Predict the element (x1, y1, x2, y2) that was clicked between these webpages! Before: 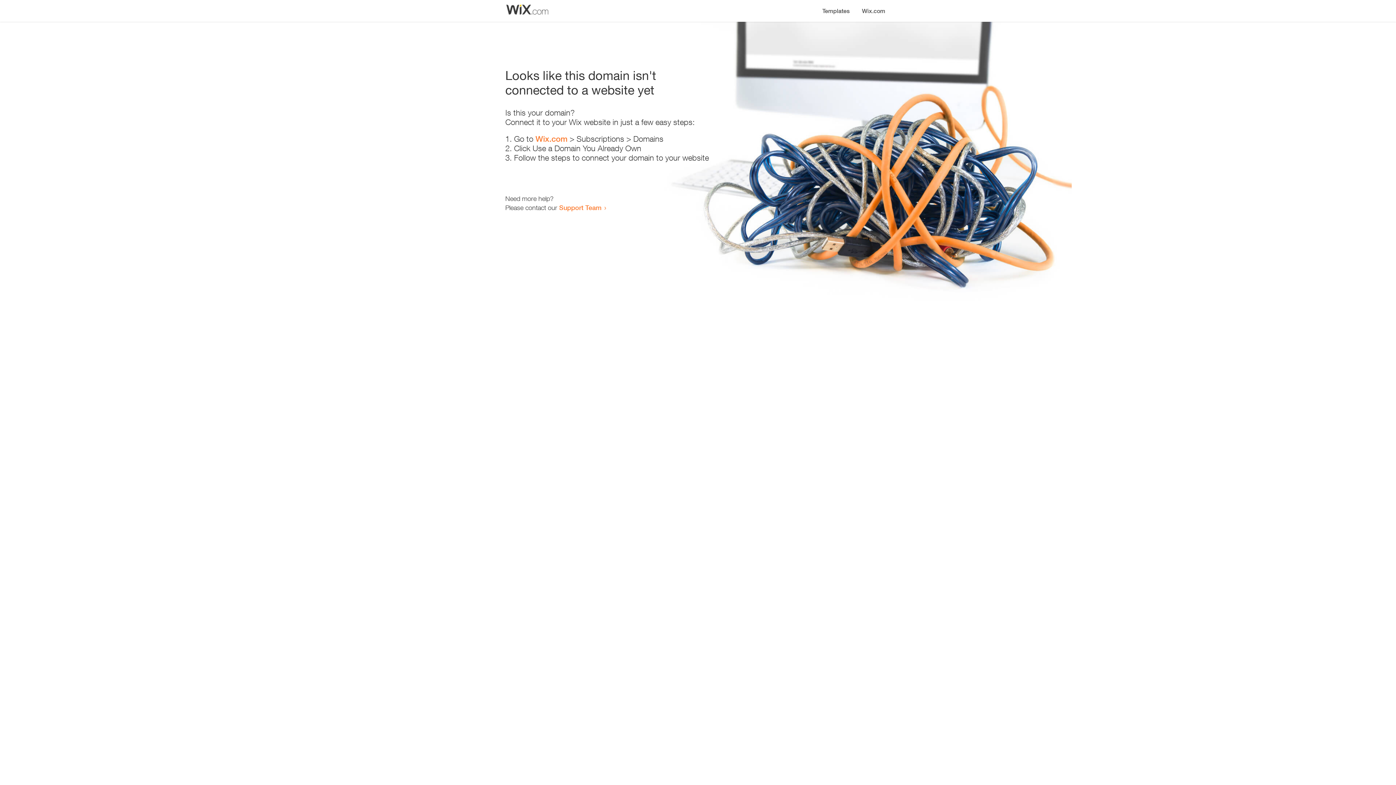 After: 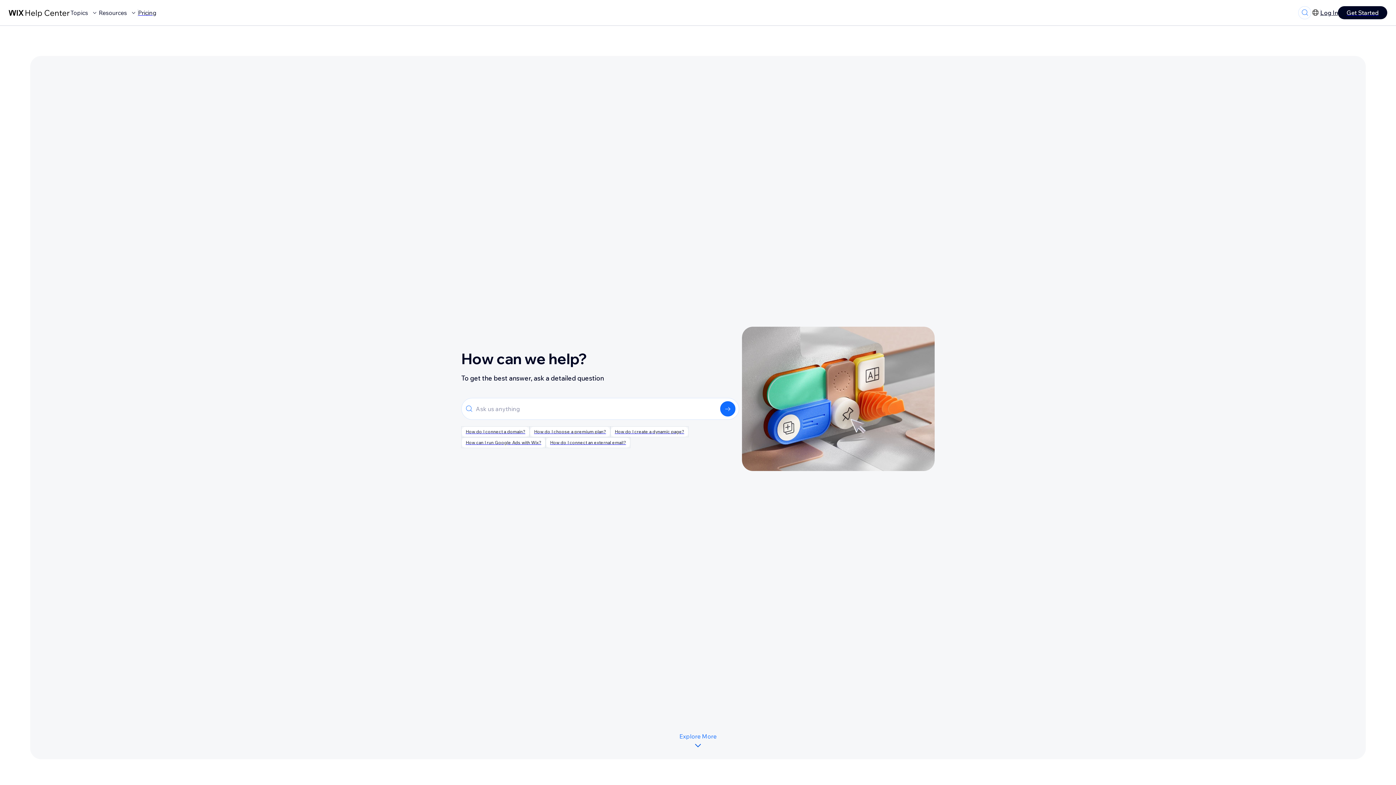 Action: bbox: (559, 203, 601, 211) label: Support Team